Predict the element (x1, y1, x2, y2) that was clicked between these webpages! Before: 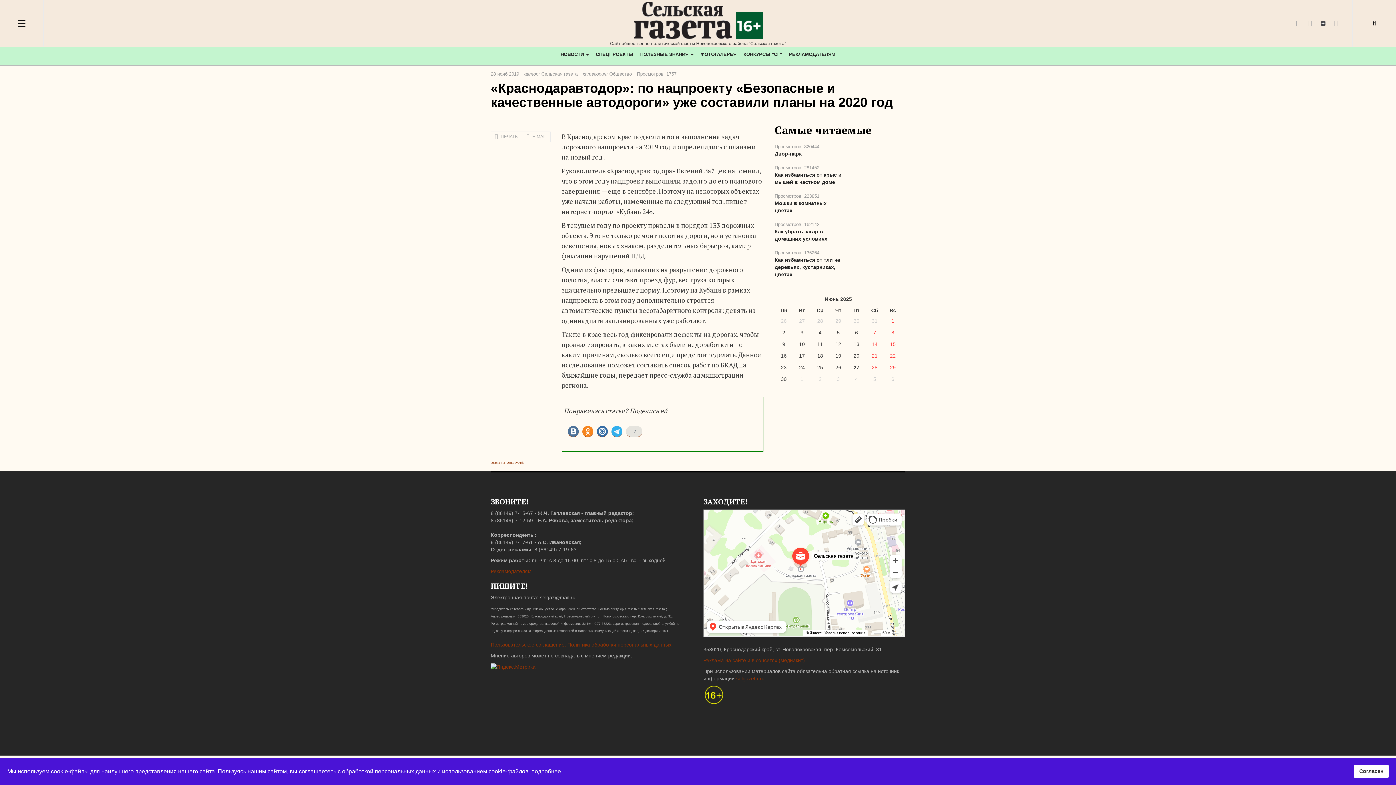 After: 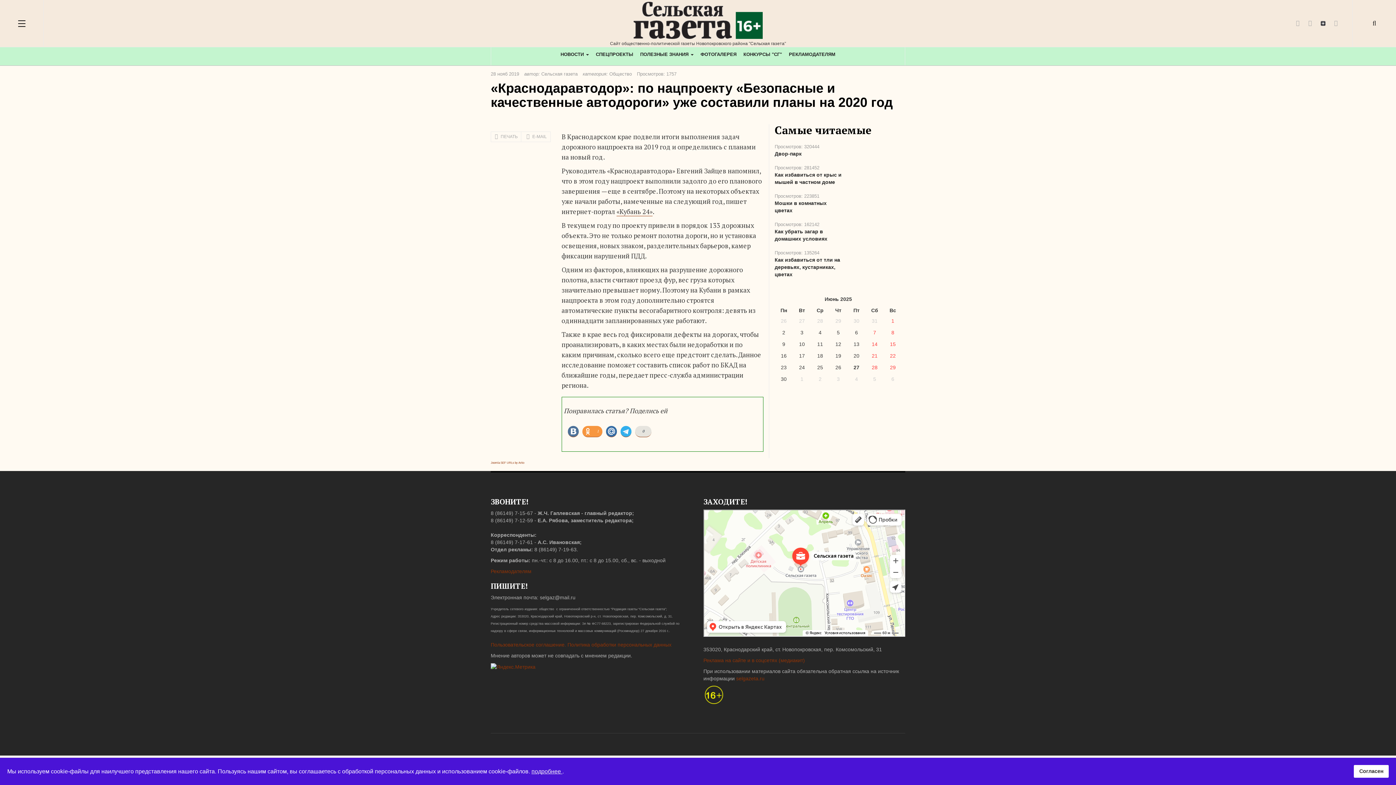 Action: label:   bbox: (582, 426, 593, 437)